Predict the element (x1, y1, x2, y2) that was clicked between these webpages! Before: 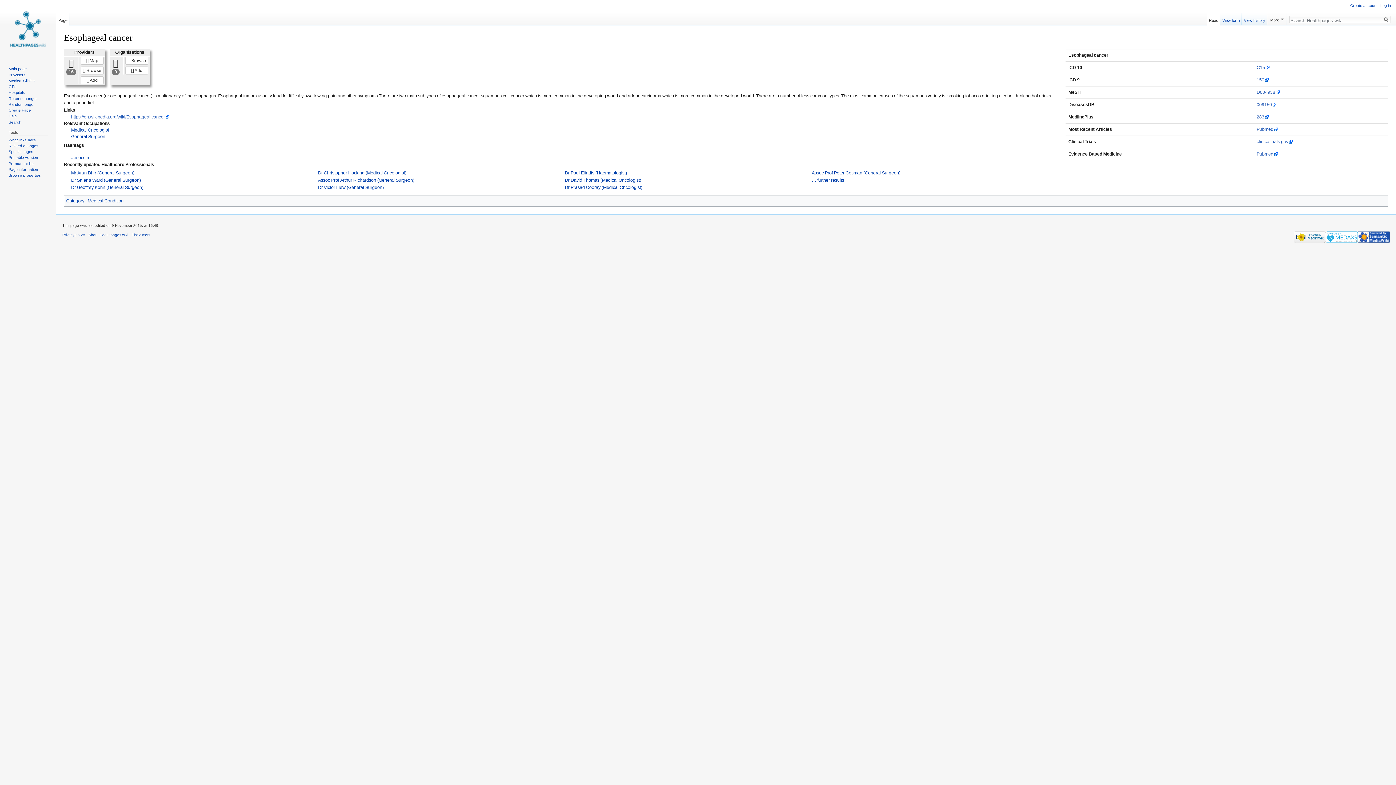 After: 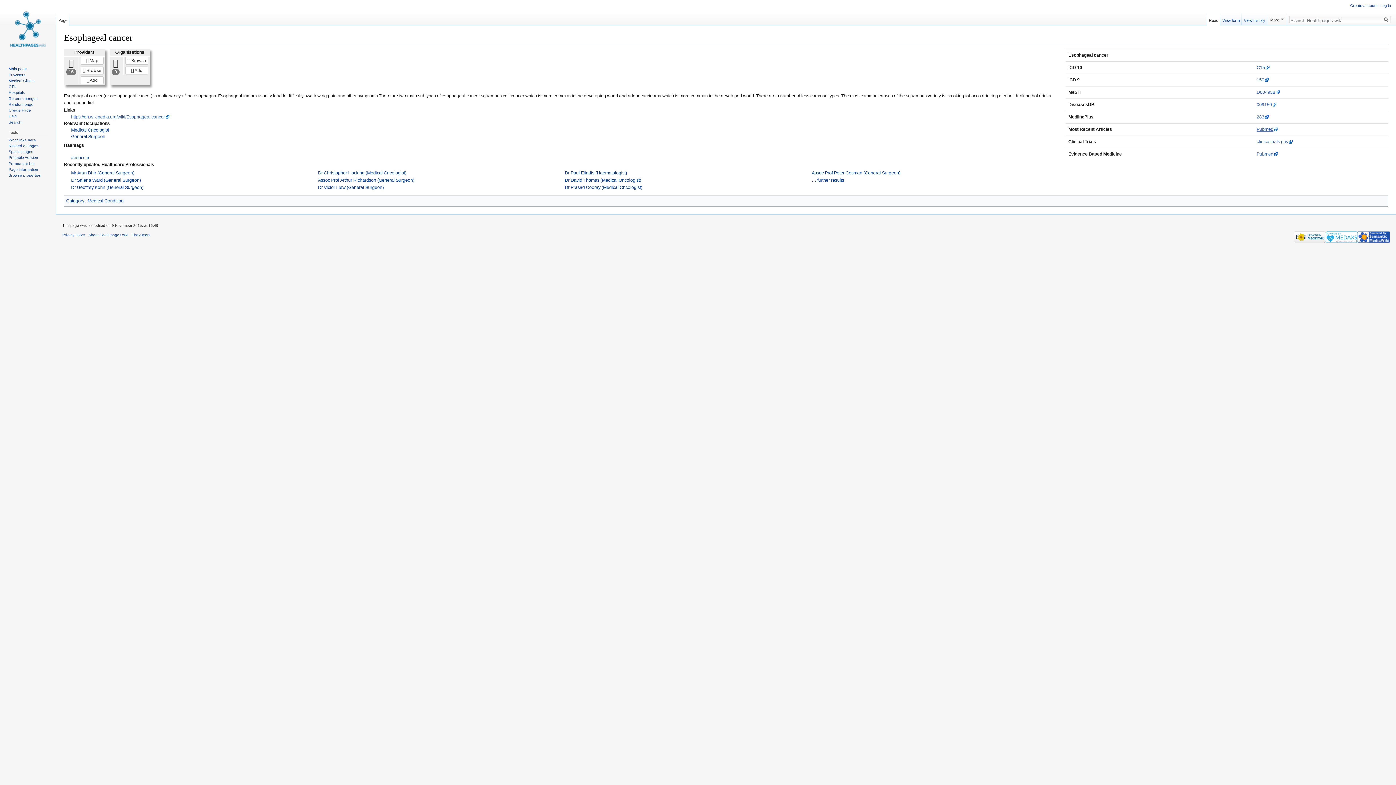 Action: bbox: (1257, 126, 1278, 131) label: Pubmed